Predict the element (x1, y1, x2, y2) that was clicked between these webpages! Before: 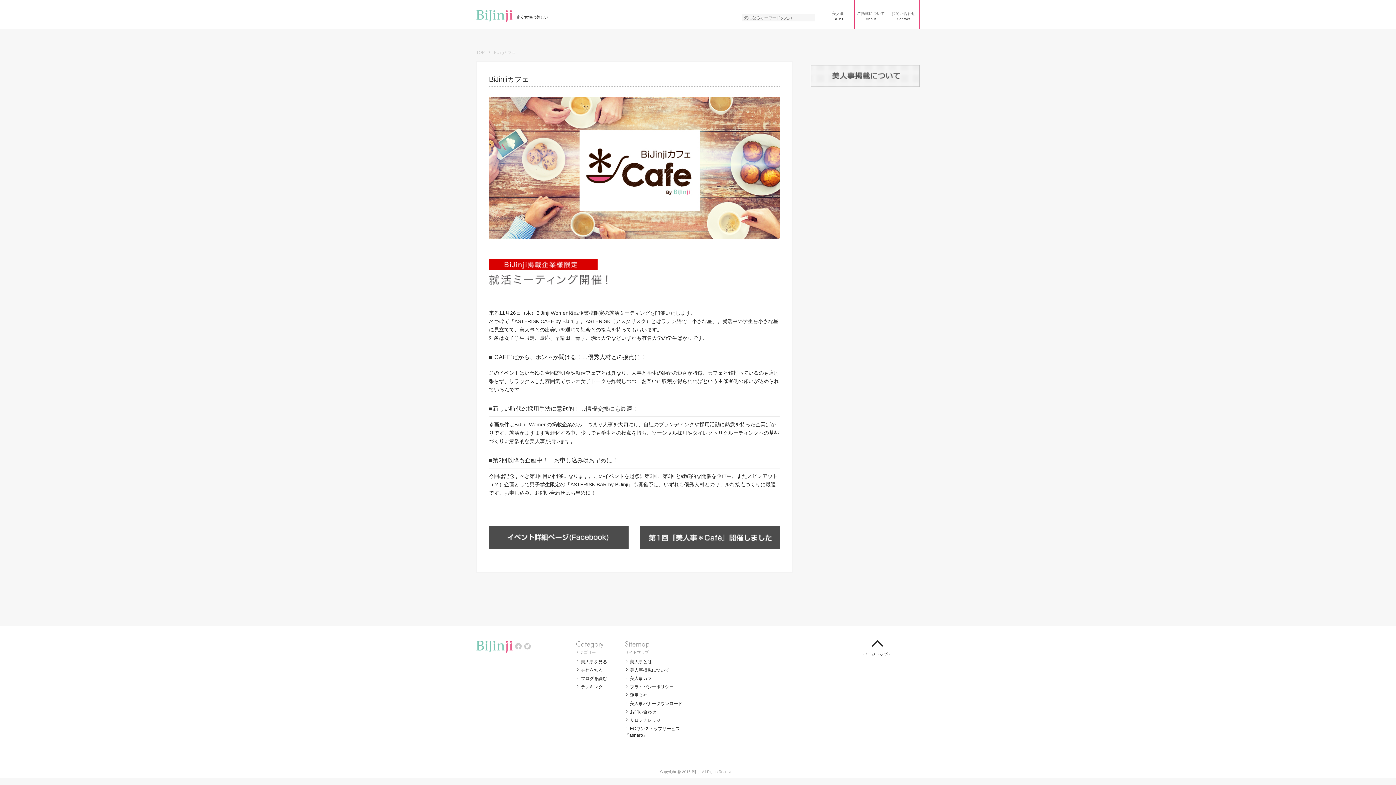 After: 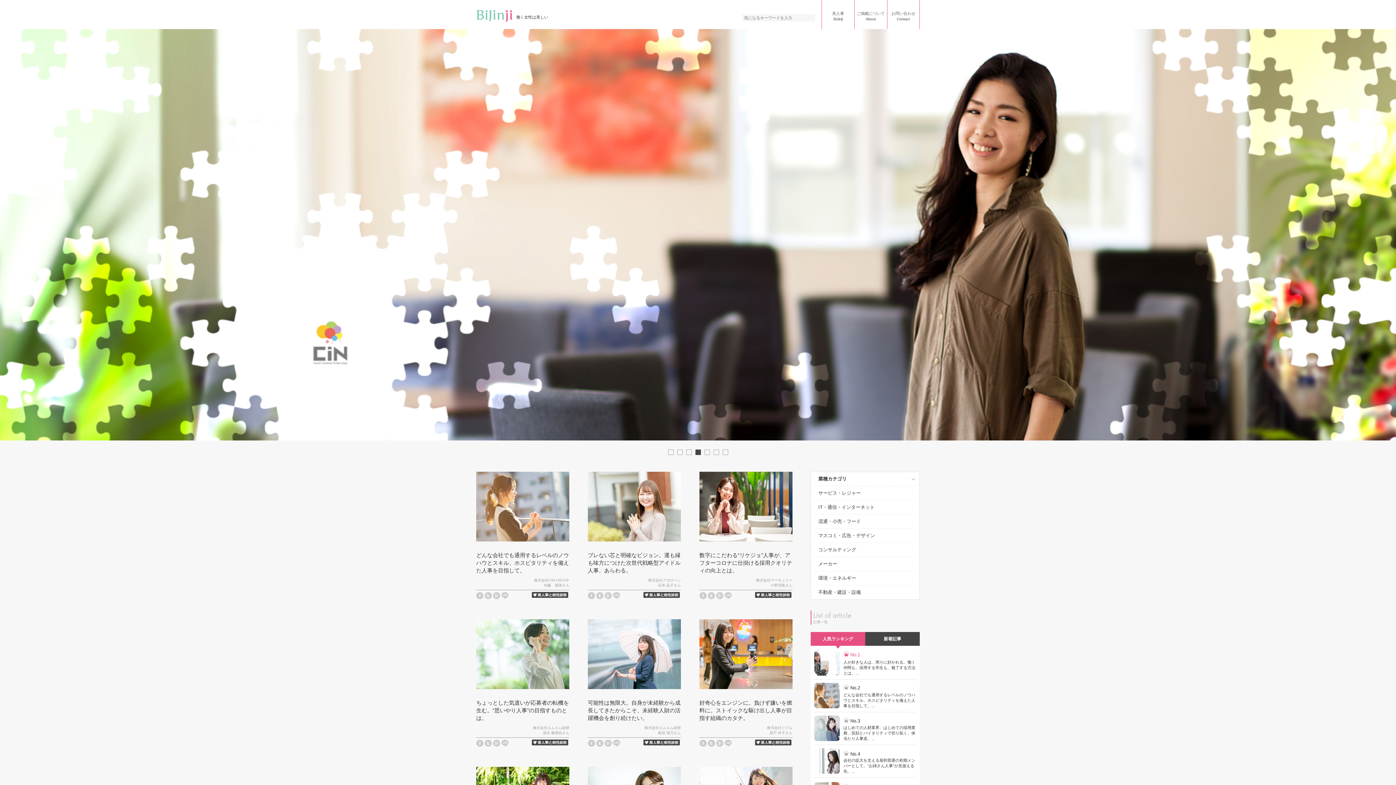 Action: bbox: (821, 0, 854, 29) label: 美人事
BiJinji